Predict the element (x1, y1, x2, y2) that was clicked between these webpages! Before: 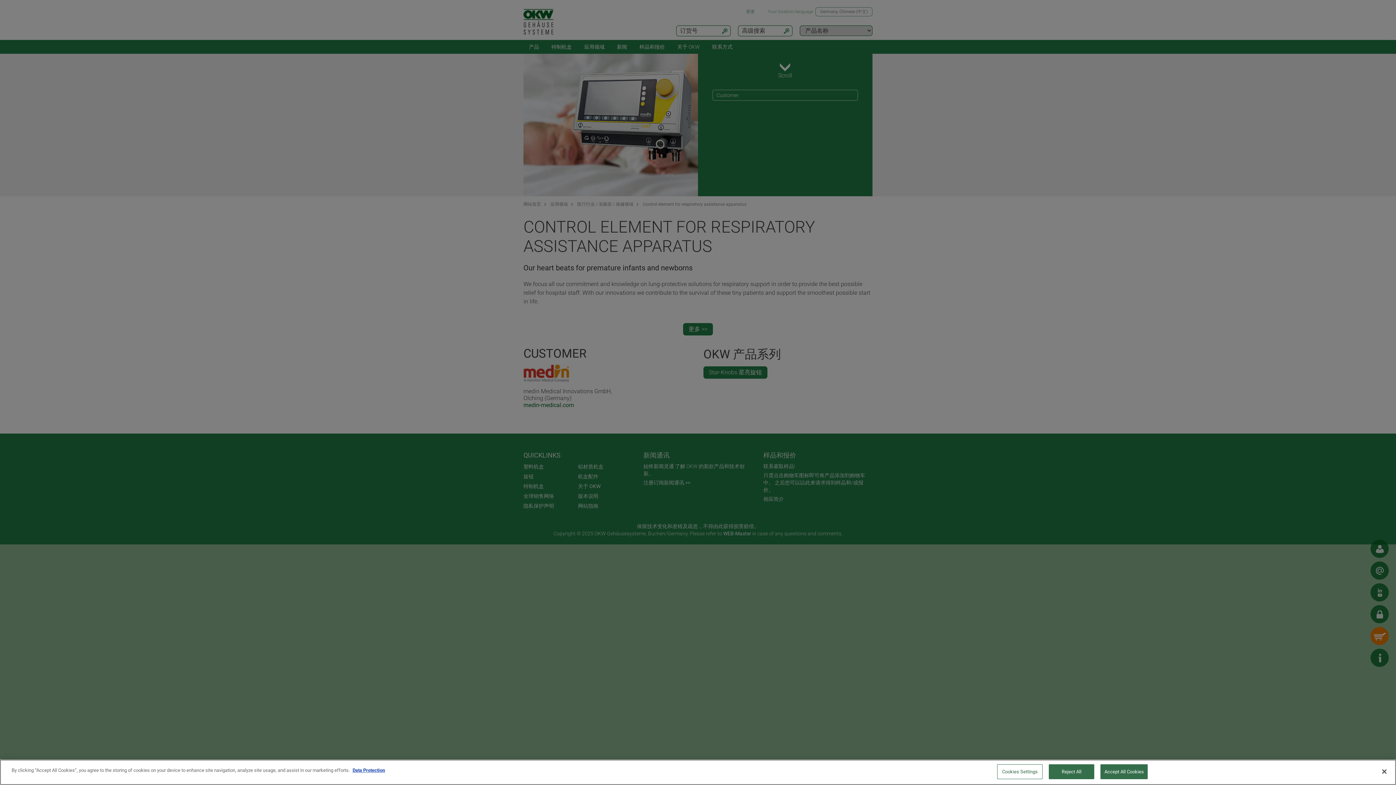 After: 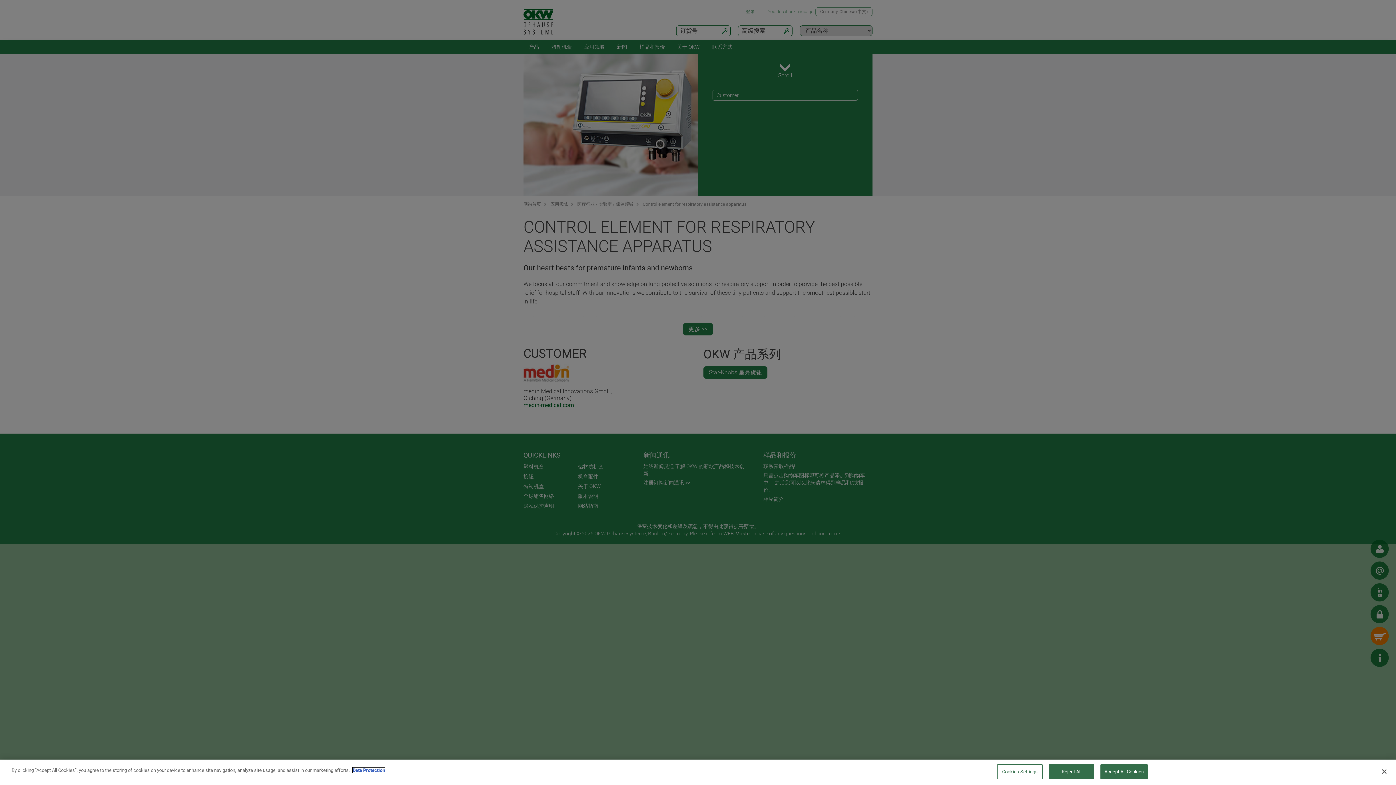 Action: bbox: (352, 768, 385, 773) label: More information about your privacy, opens in a new tab